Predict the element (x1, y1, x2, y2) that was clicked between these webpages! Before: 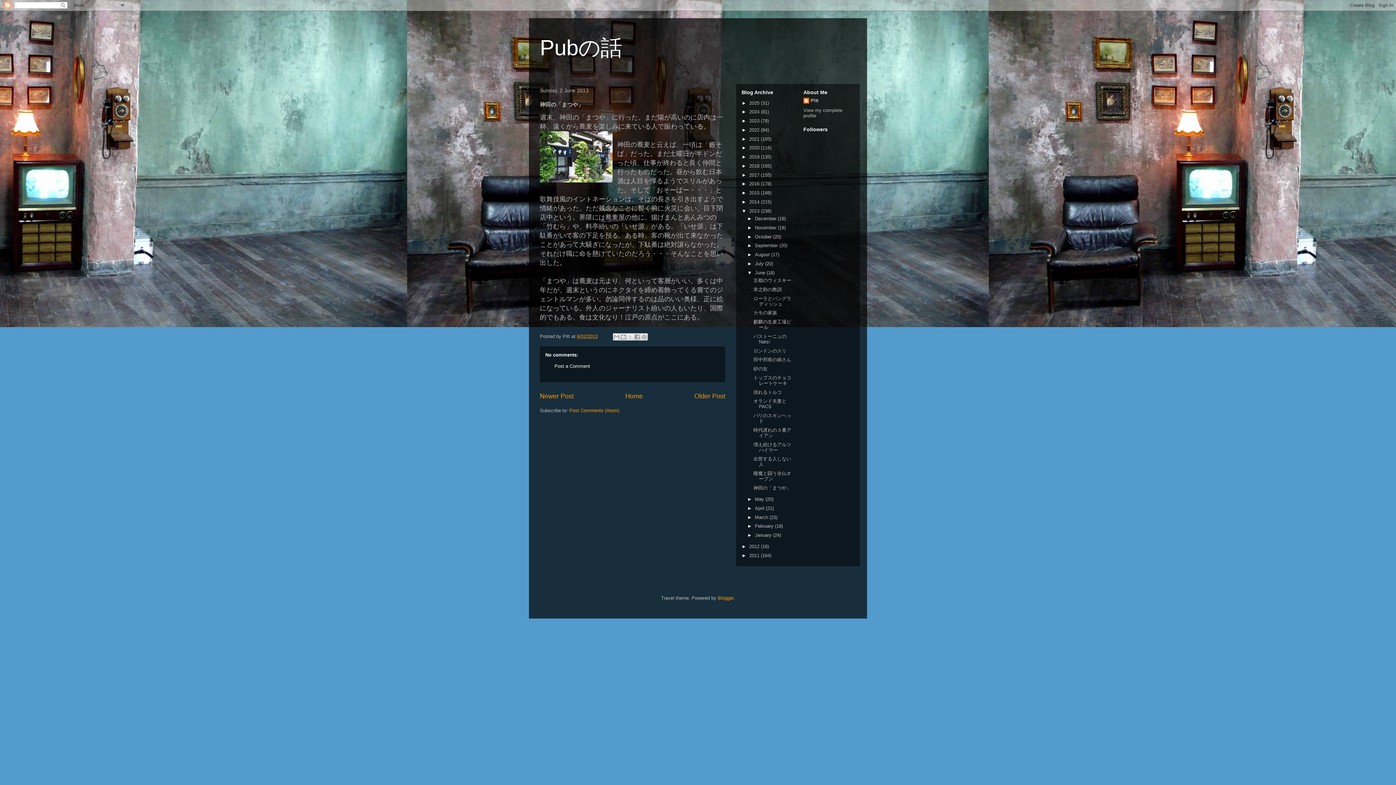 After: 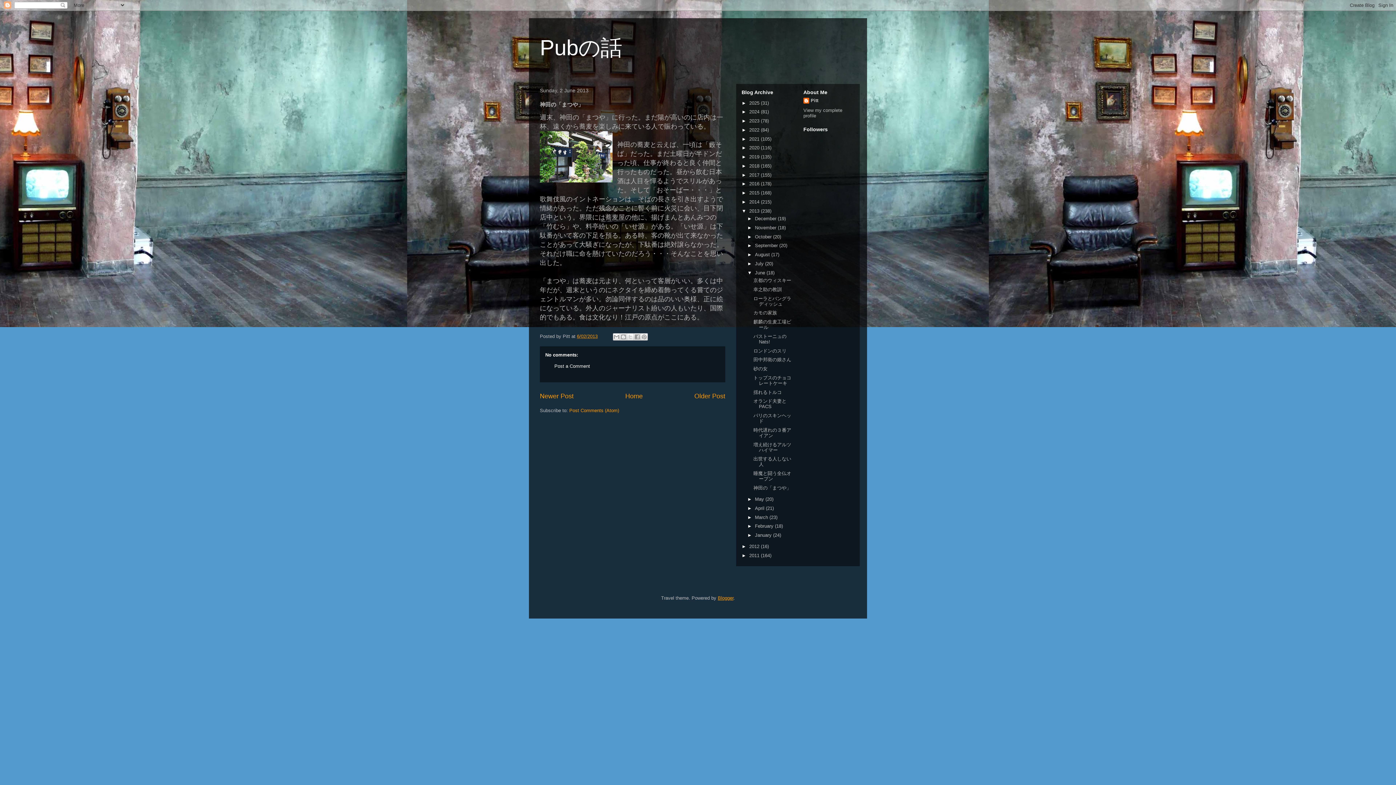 Action: label: Blogger bbox: (718, 595, 733, 601)